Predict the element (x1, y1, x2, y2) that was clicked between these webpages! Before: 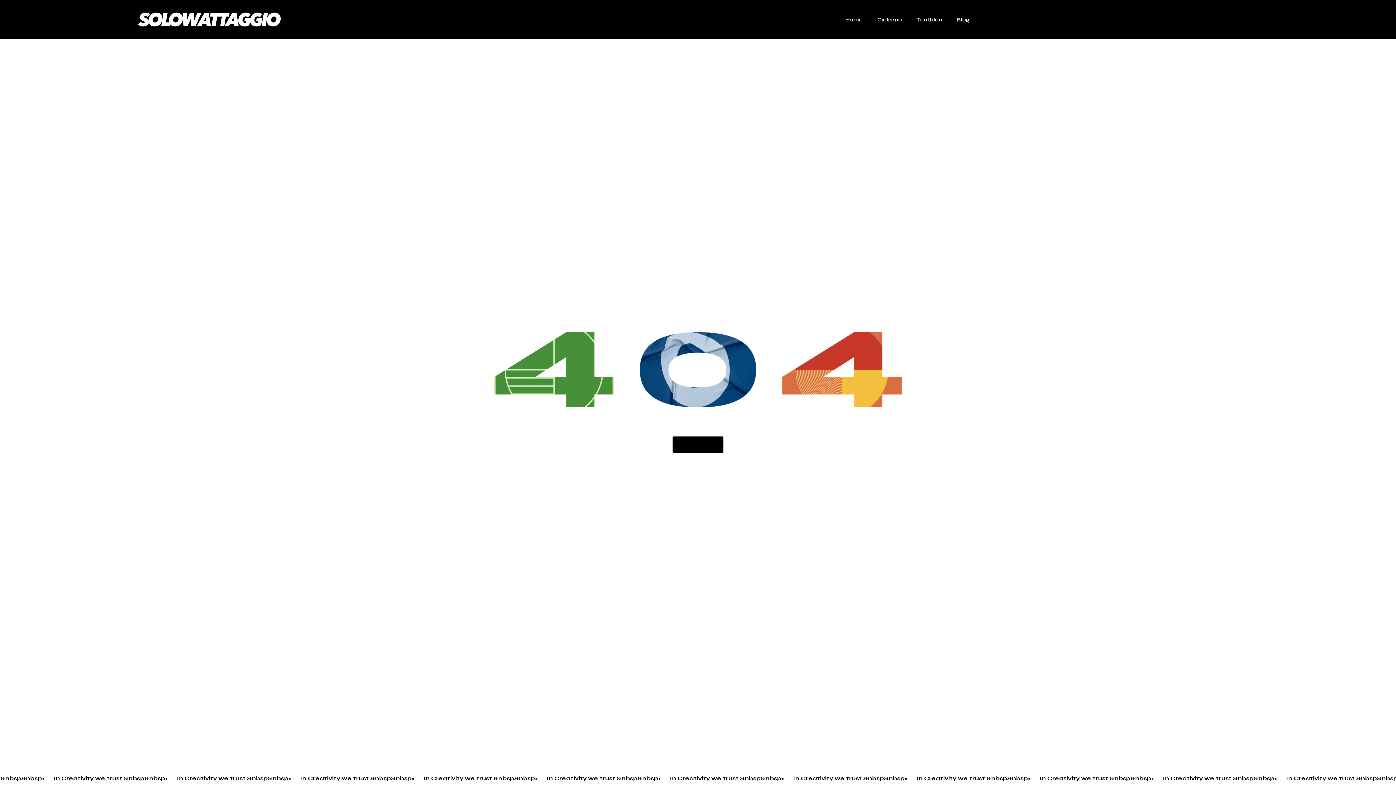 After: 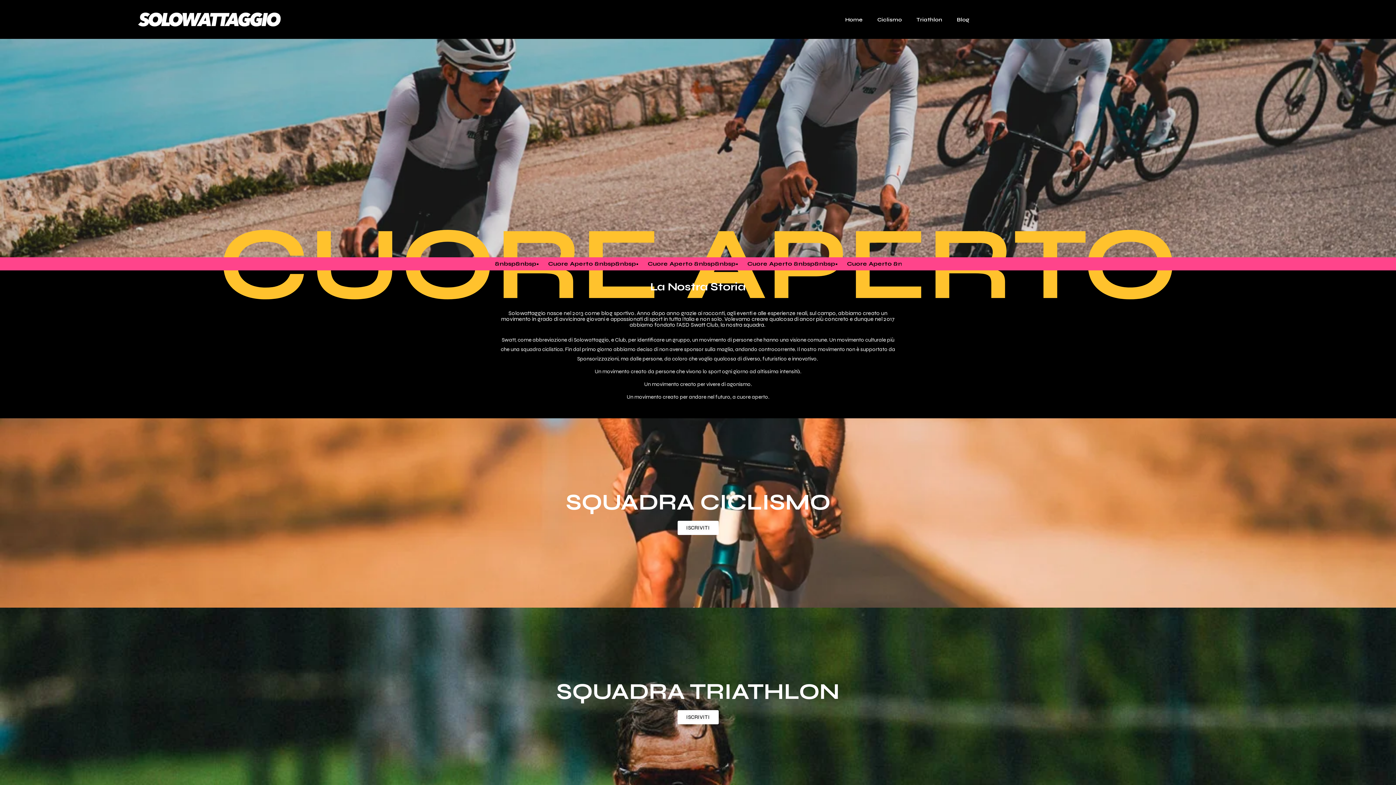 Action: bbox: (838, 11, 870, 27) label: Home